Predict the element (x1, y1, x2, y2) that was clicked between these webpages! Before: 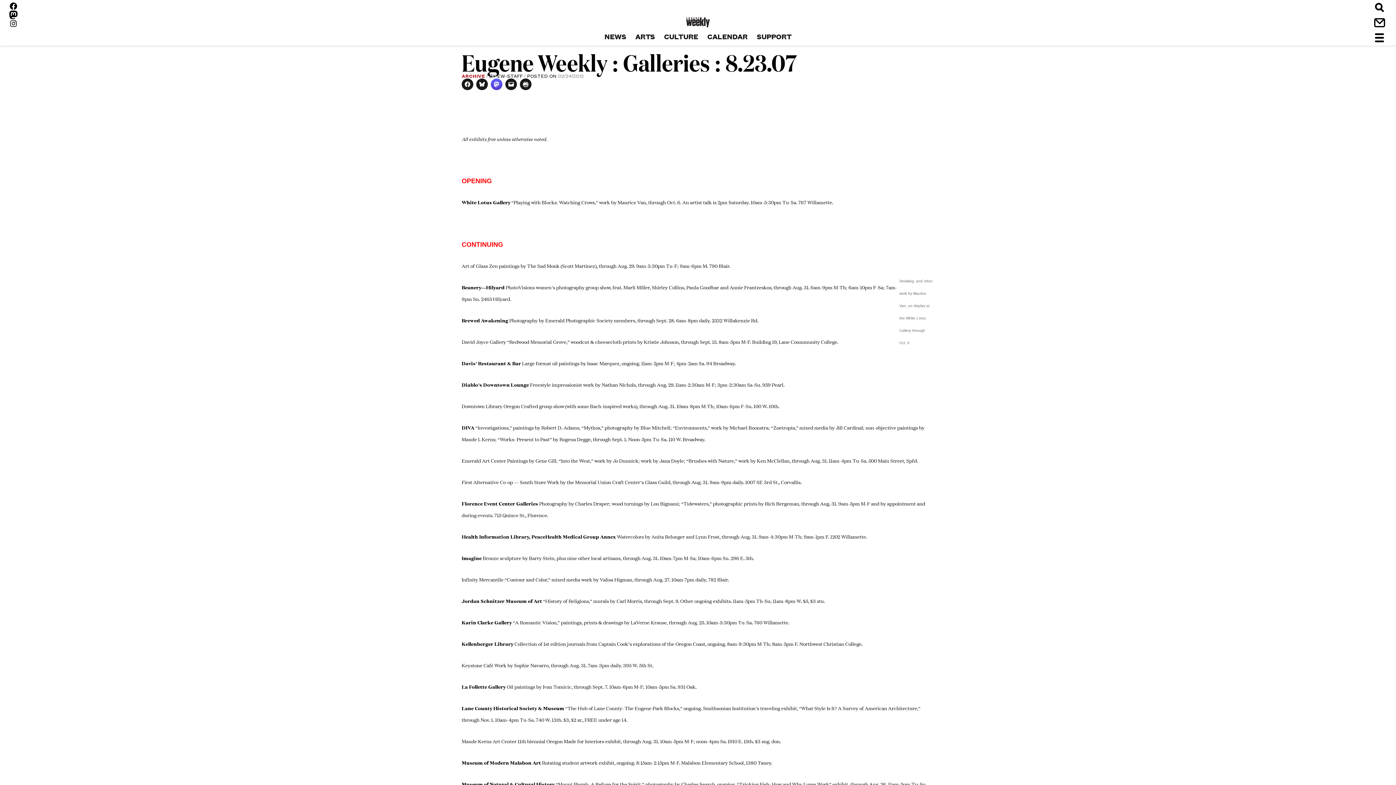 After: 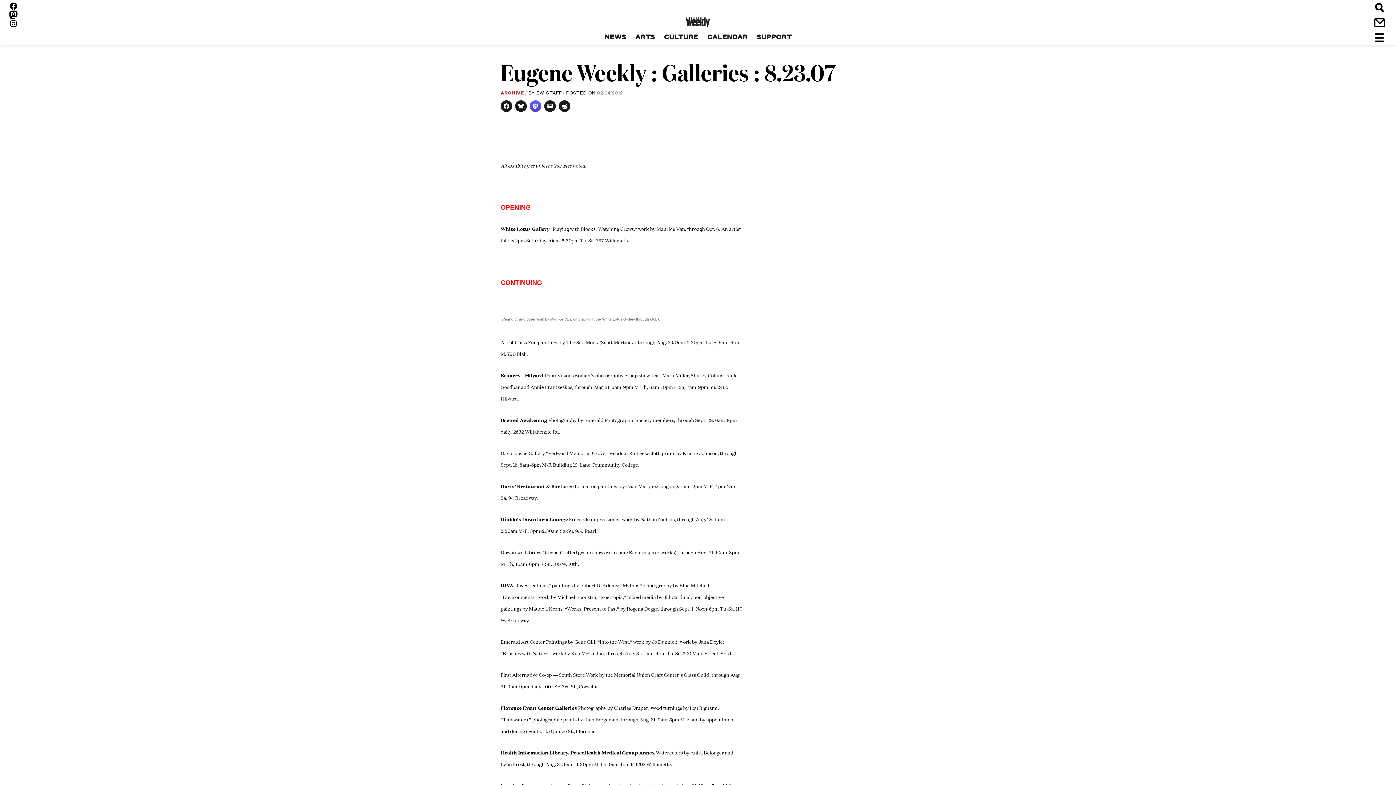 Action: label: CLICK TO SHARE ON MASTODON (OPENS IN NEW WINDOW) bbox: (490, 78, 502, 90)